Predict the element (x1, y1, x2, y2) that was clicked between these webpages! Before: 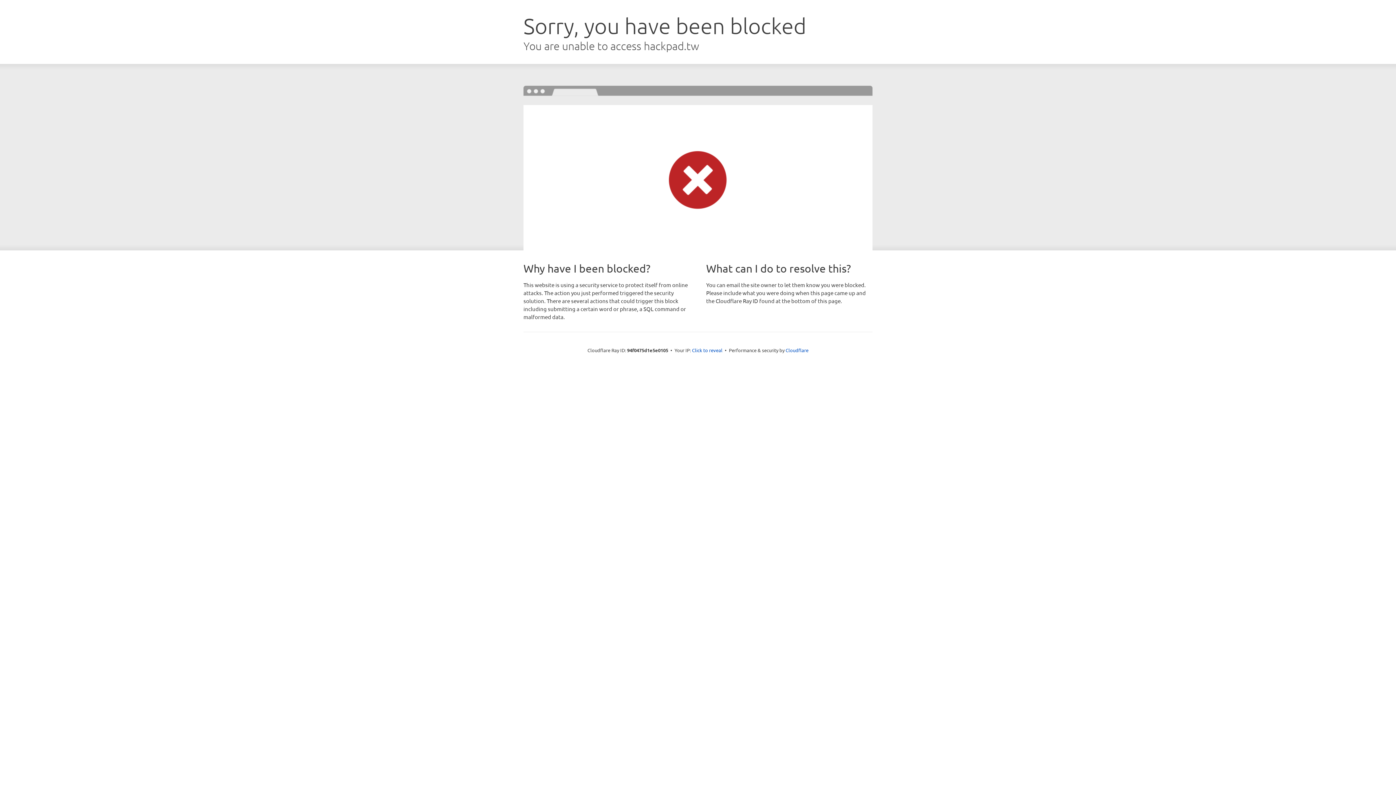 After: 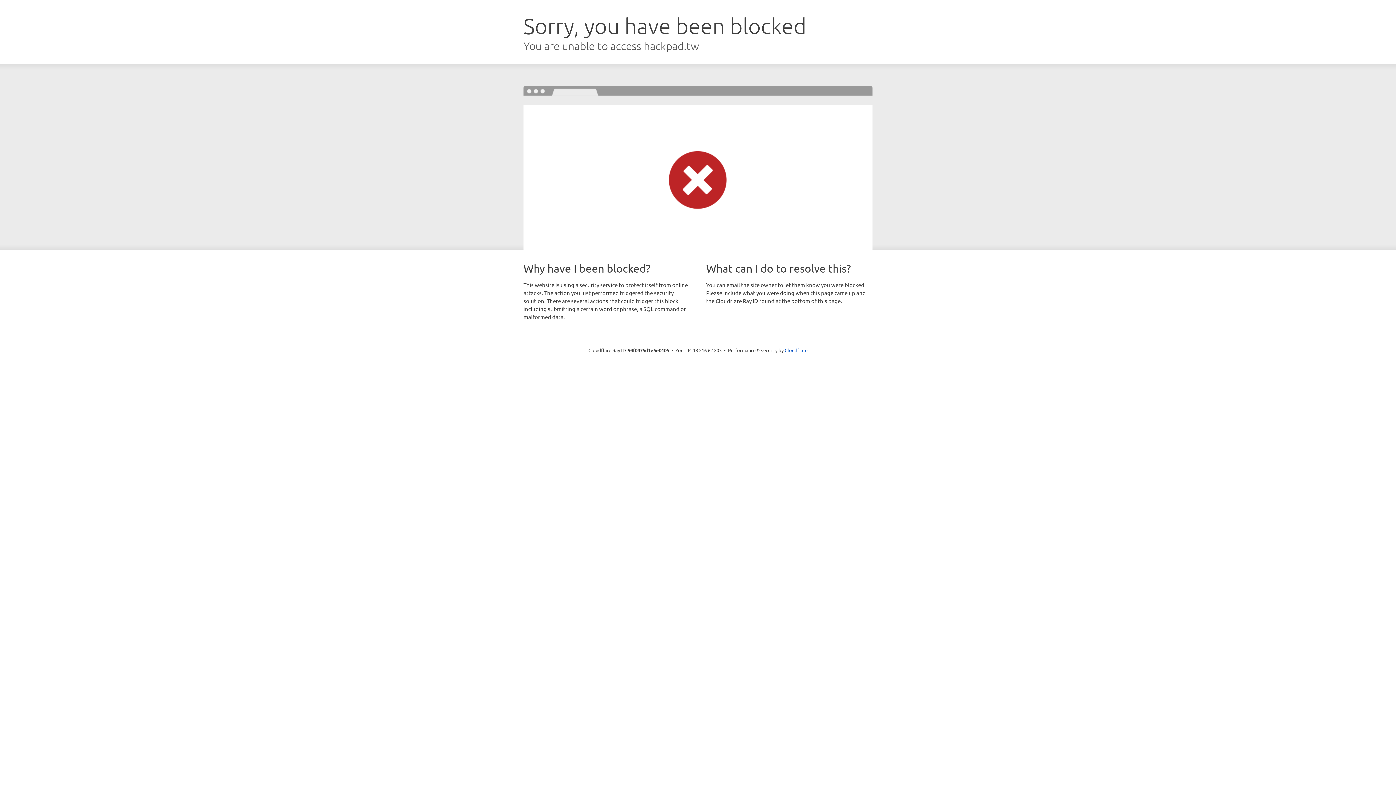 Action: label: Click to reveal bbox: (692, 346, 722, 353)